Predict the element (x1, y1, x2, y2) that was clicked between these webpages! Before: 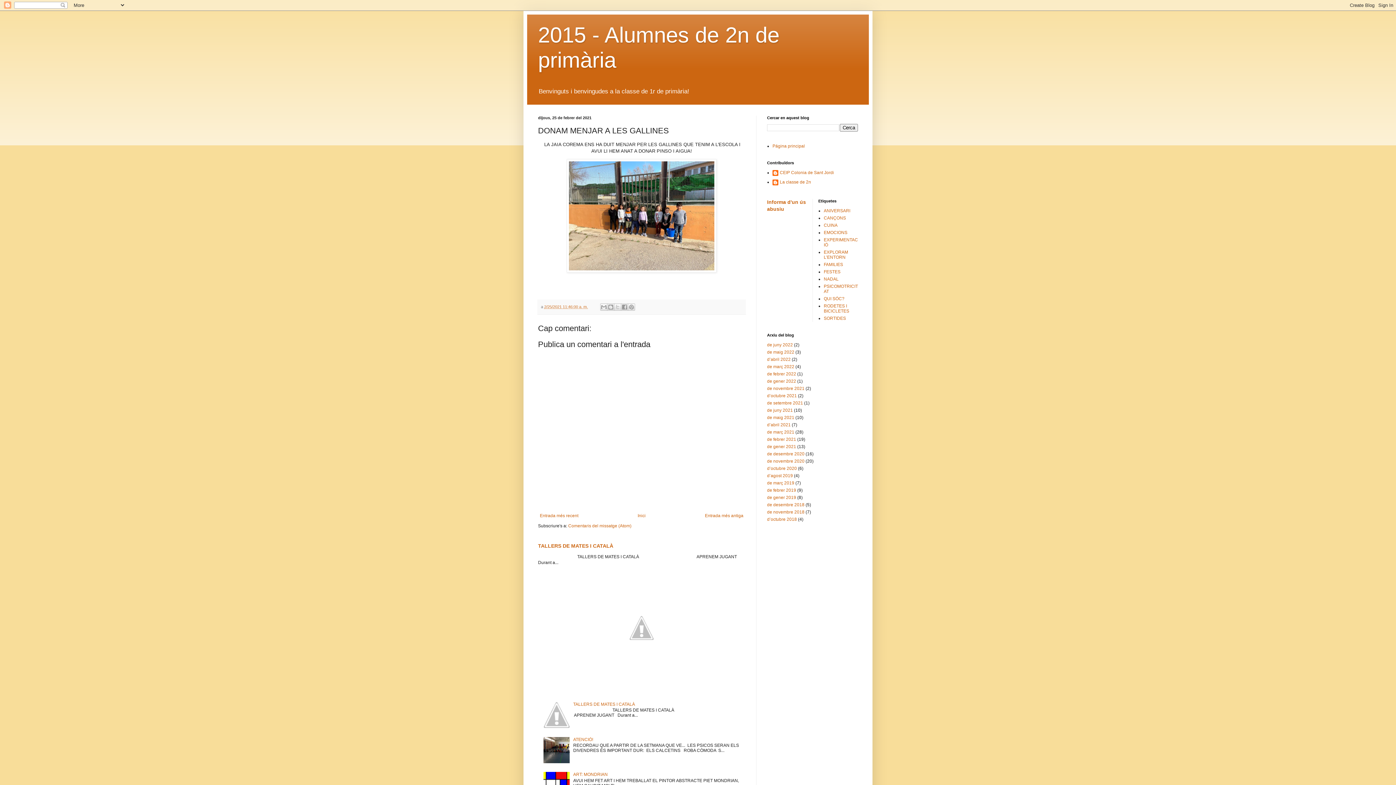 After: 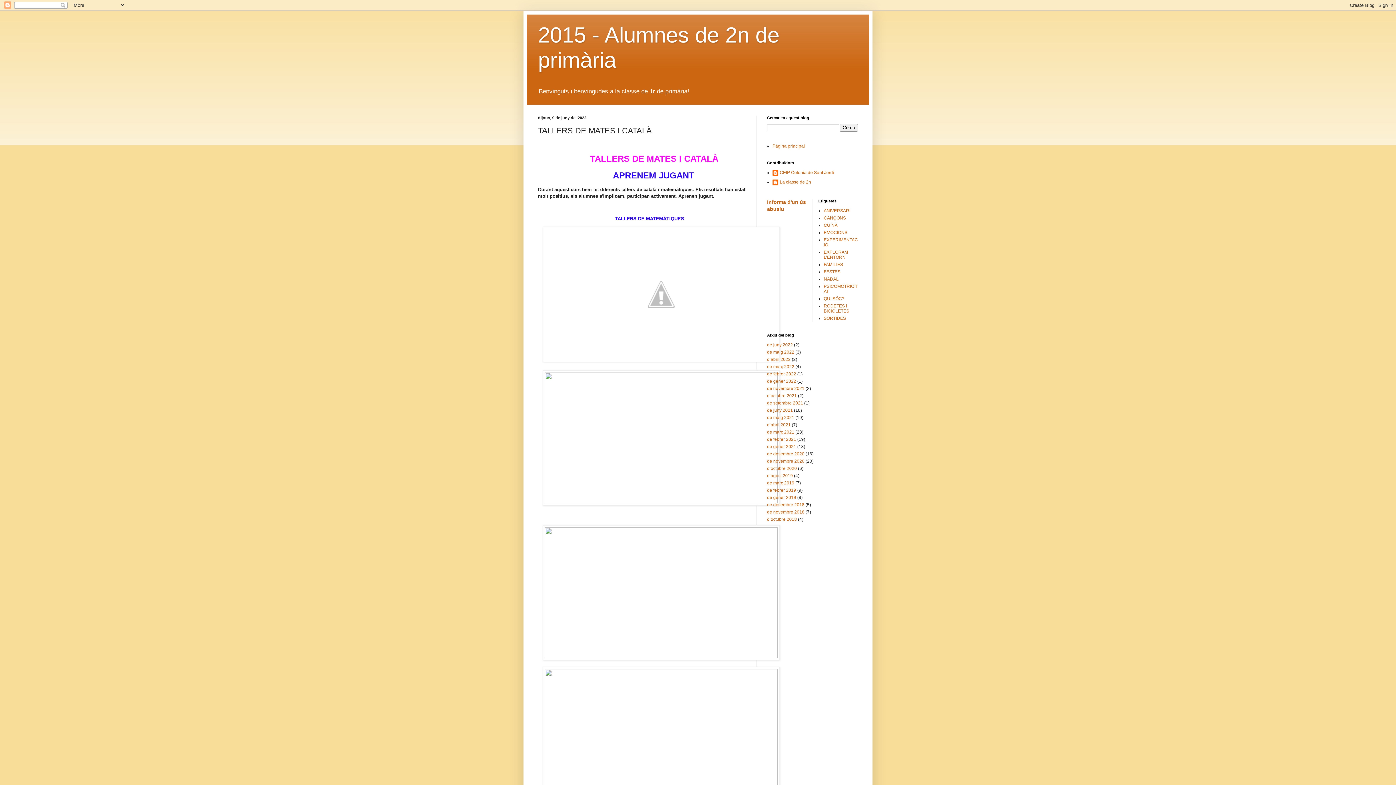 Action: label: TALLERS DE MATES I CATALÀ bbox: (573, 702, 635, 707)